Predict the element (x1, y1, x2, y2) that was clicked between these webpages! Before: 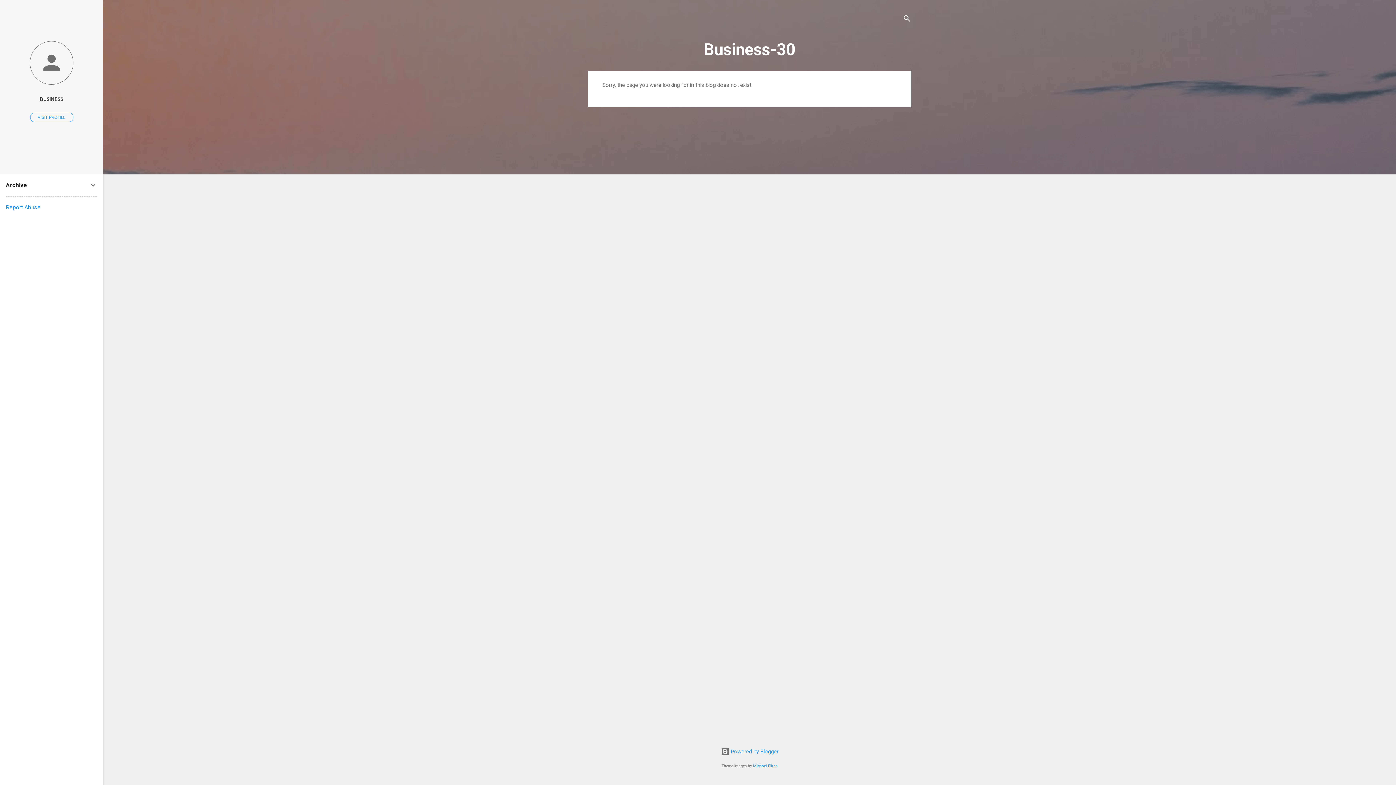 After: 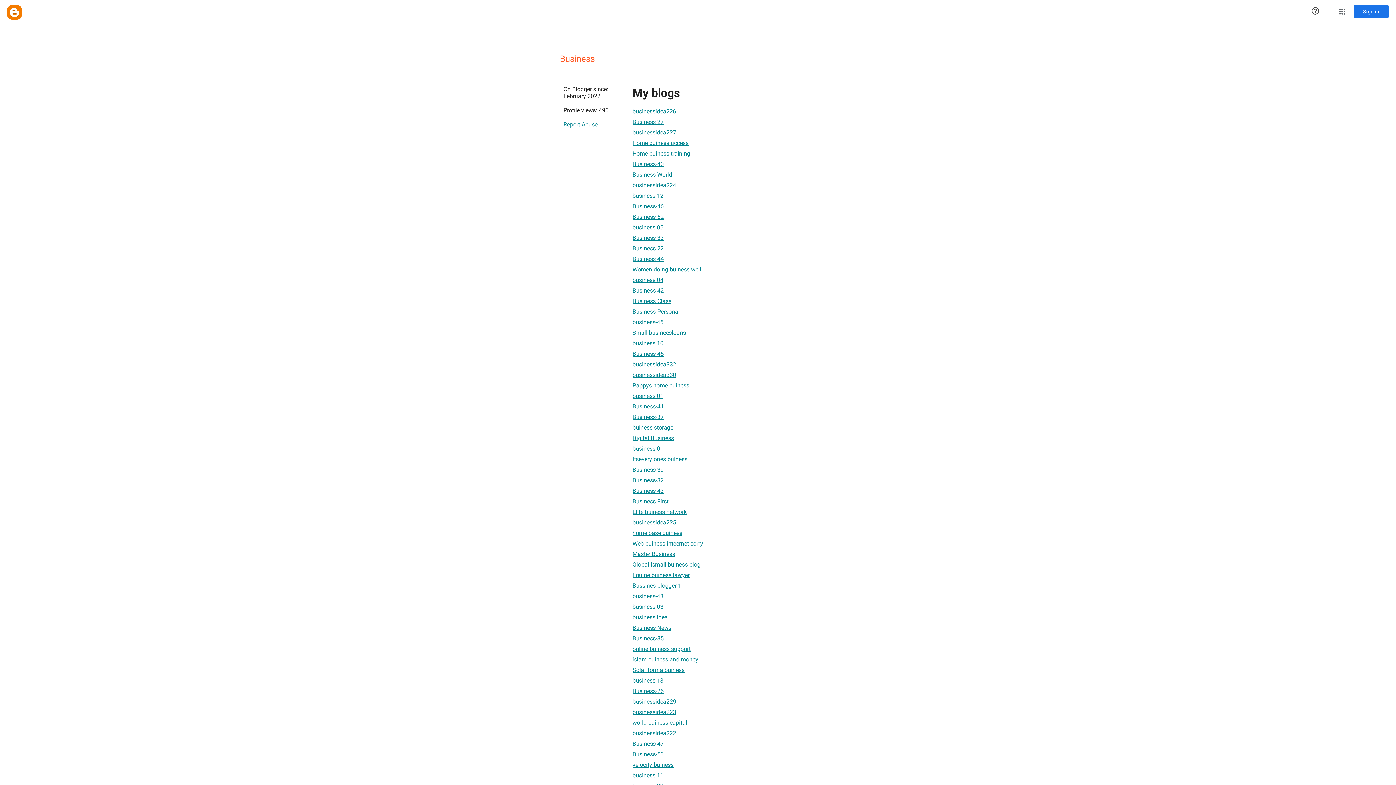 Action: bbox: (30, 112, 73, 122) label: VISIT PROFILE